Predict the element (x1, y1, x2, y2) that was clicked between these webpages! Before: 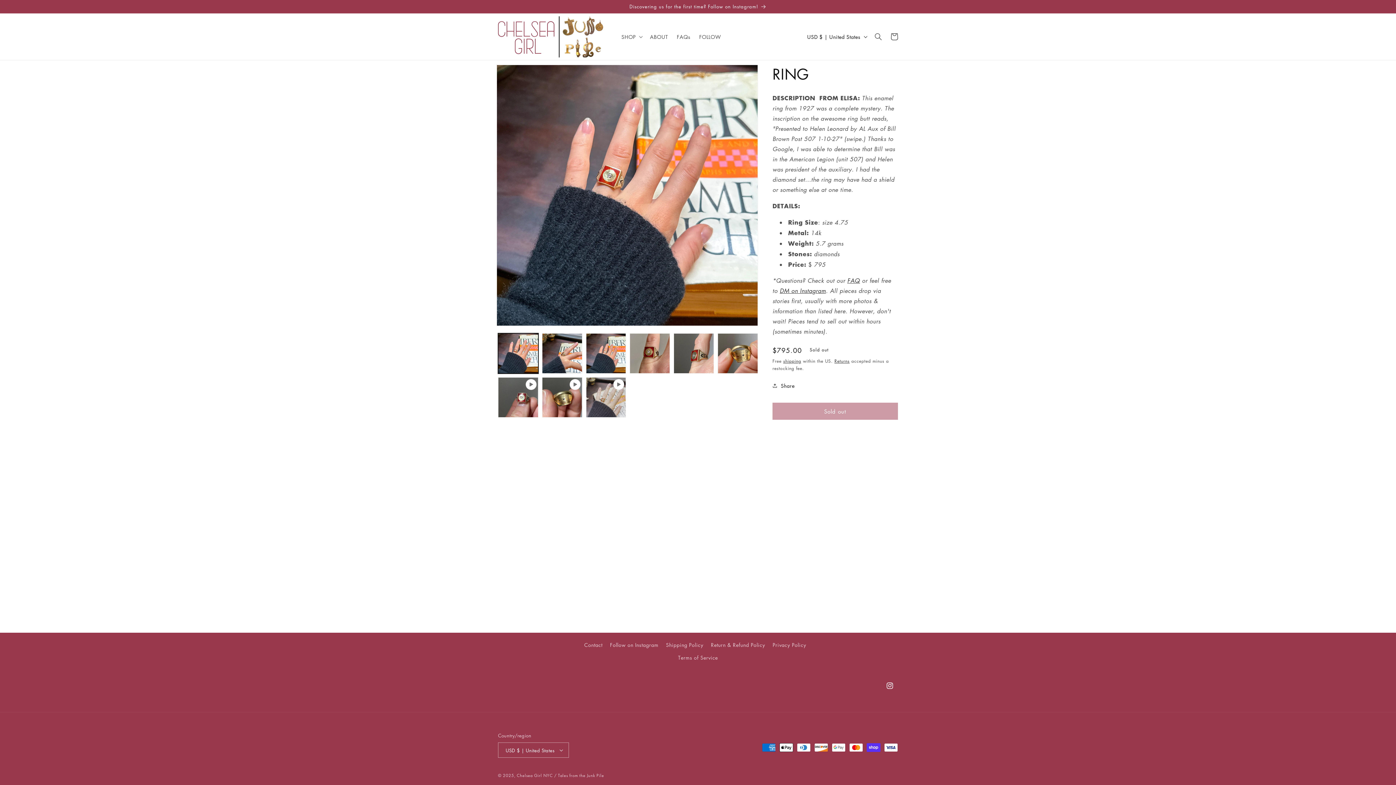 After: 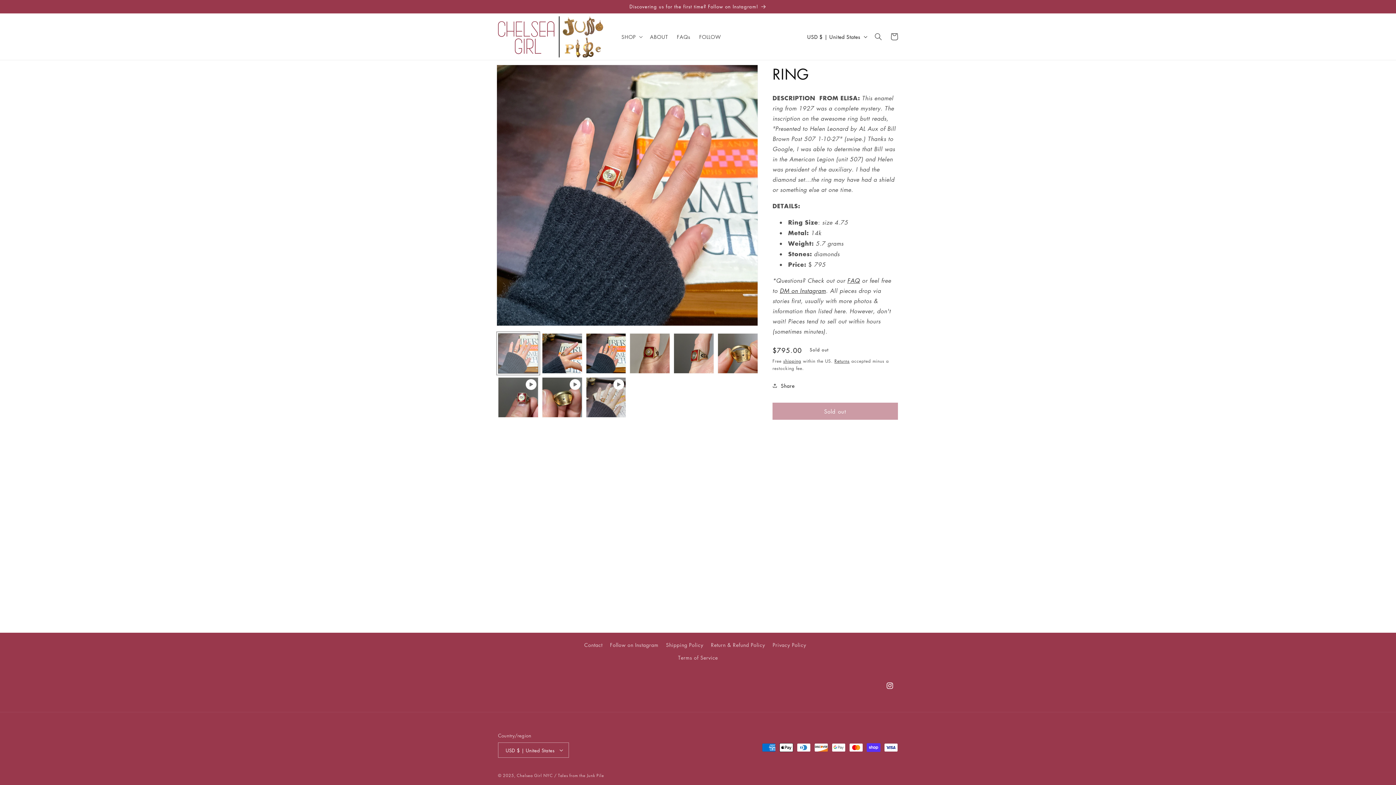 Action: bbox: (498, 333, 538, 373) label: Load image 1 in gallery view